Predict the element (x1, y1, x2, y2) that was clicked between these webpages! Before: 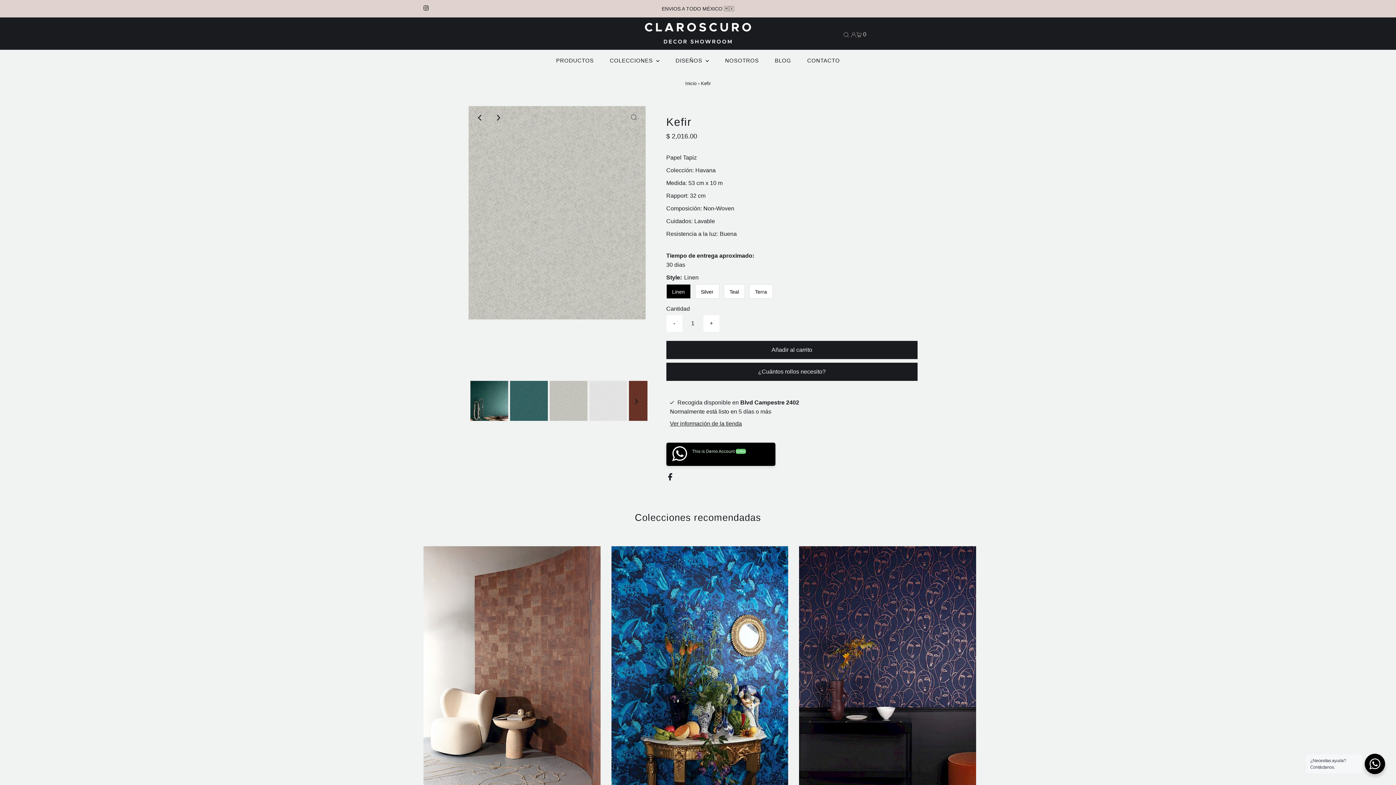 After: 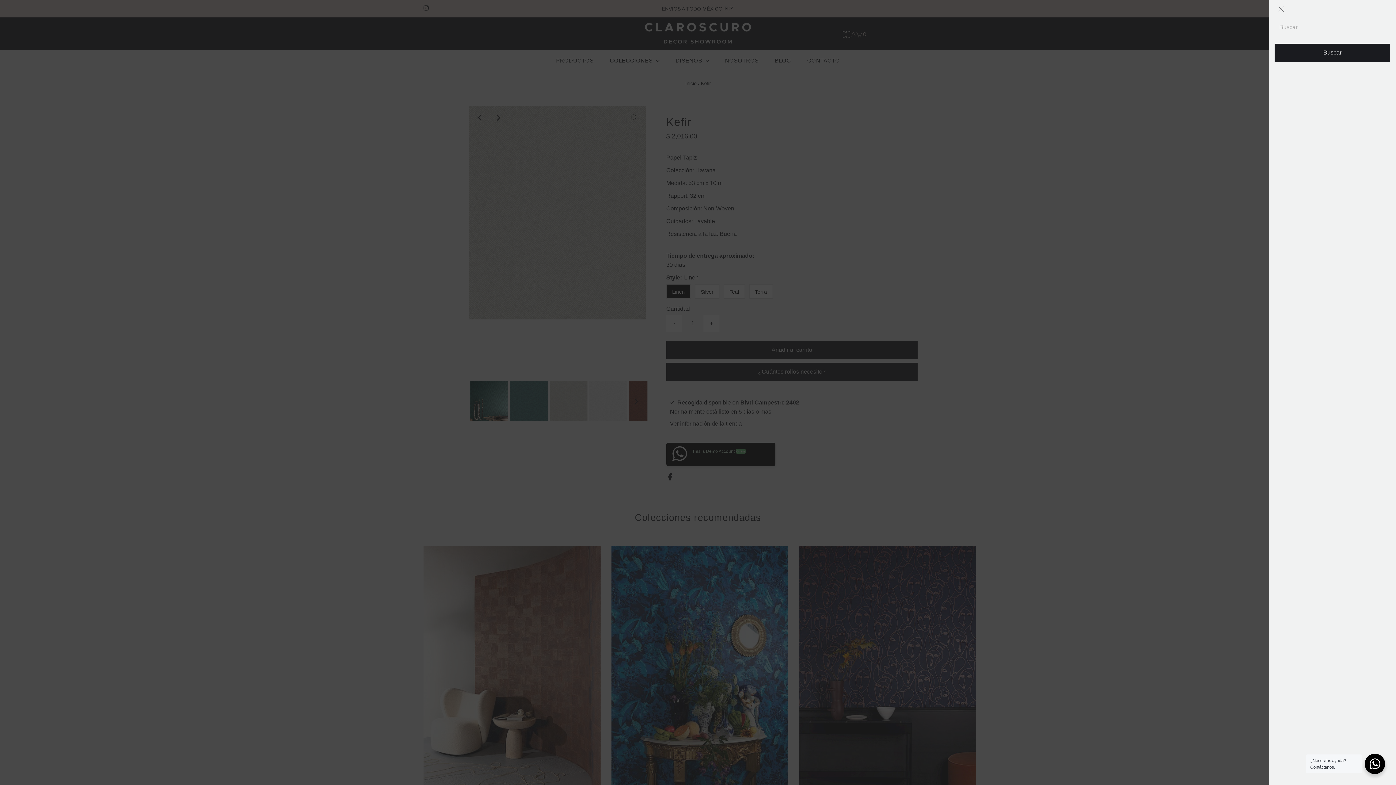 Action: bbox: (841, 31, 851, 37) label: Open Search